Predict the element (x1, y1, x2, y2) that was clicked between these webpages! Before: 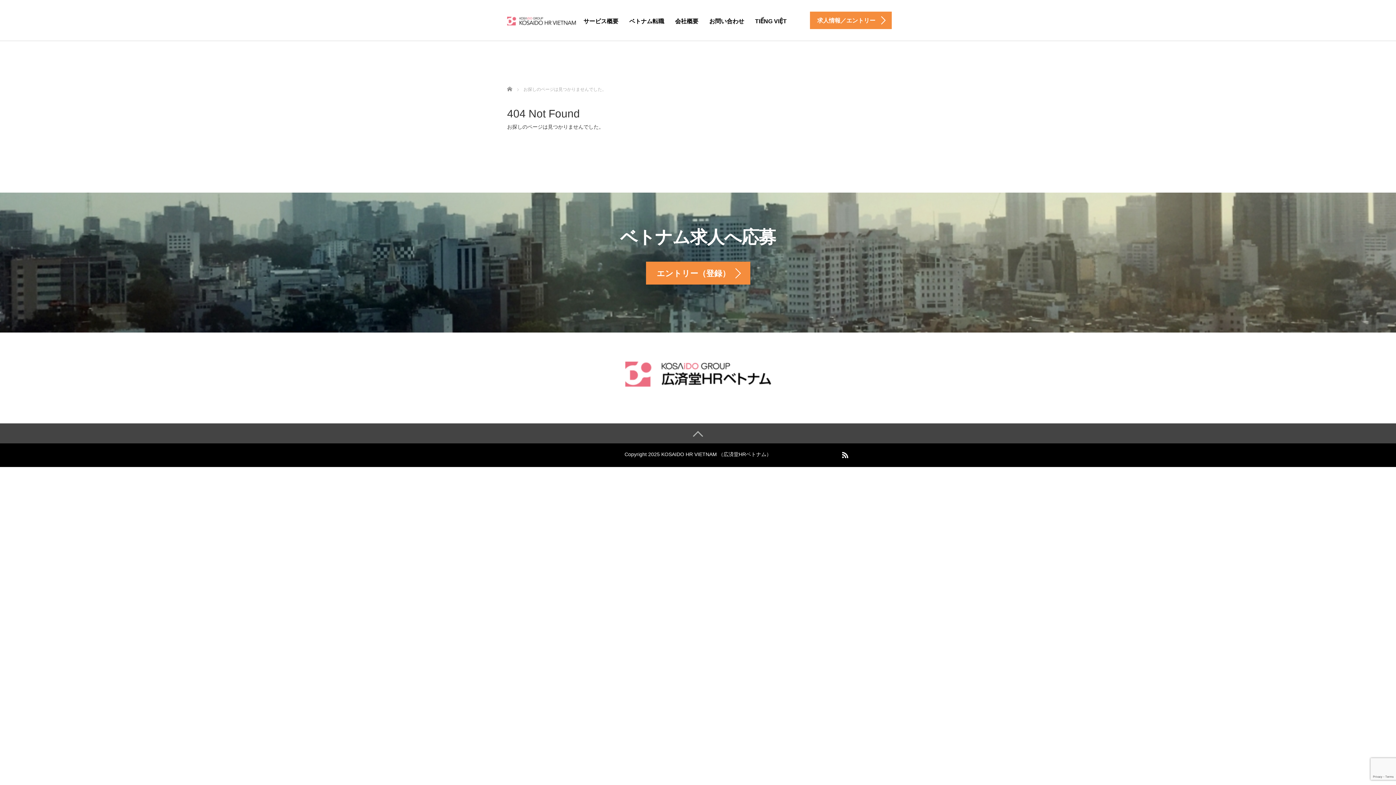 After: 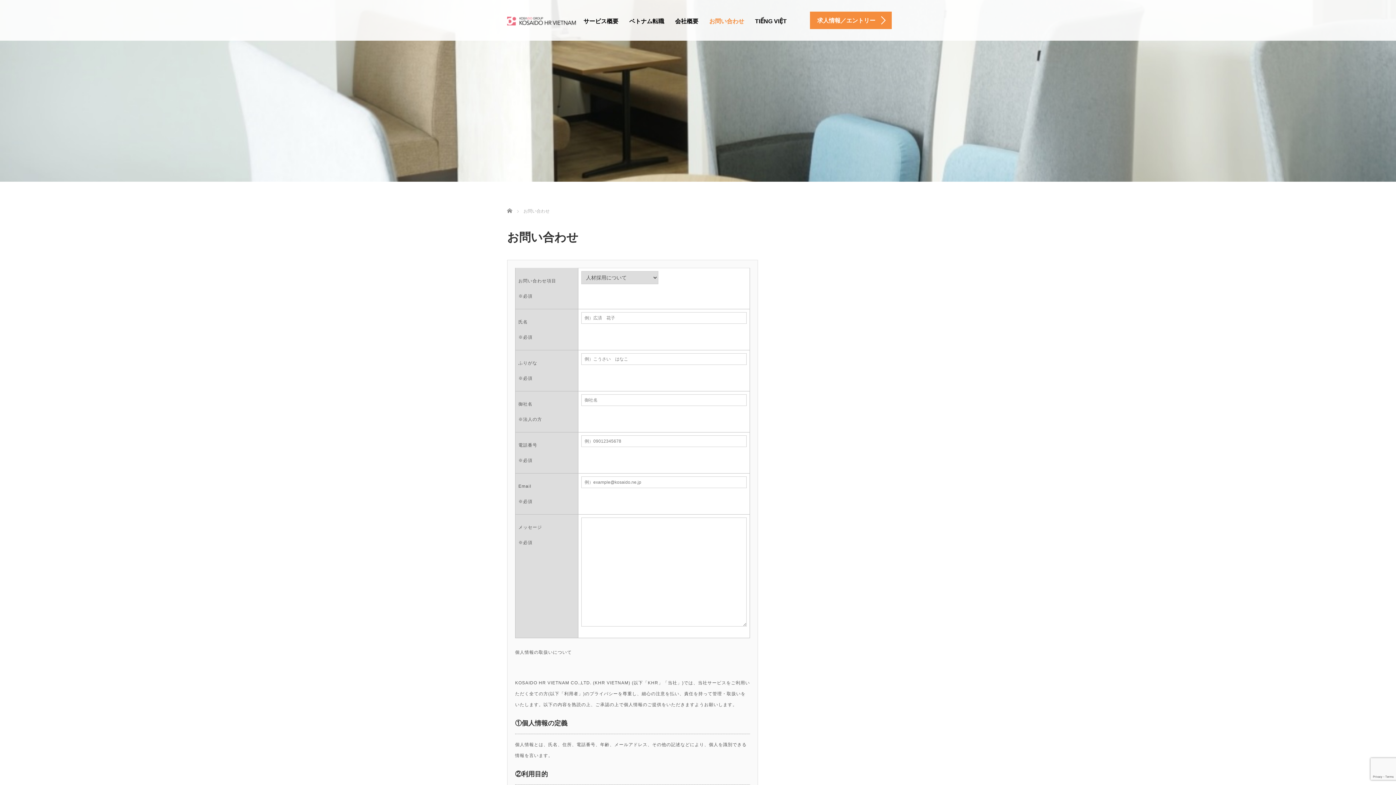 Action: bbox: (704, 12, 749, 30) label: お問い合わせ